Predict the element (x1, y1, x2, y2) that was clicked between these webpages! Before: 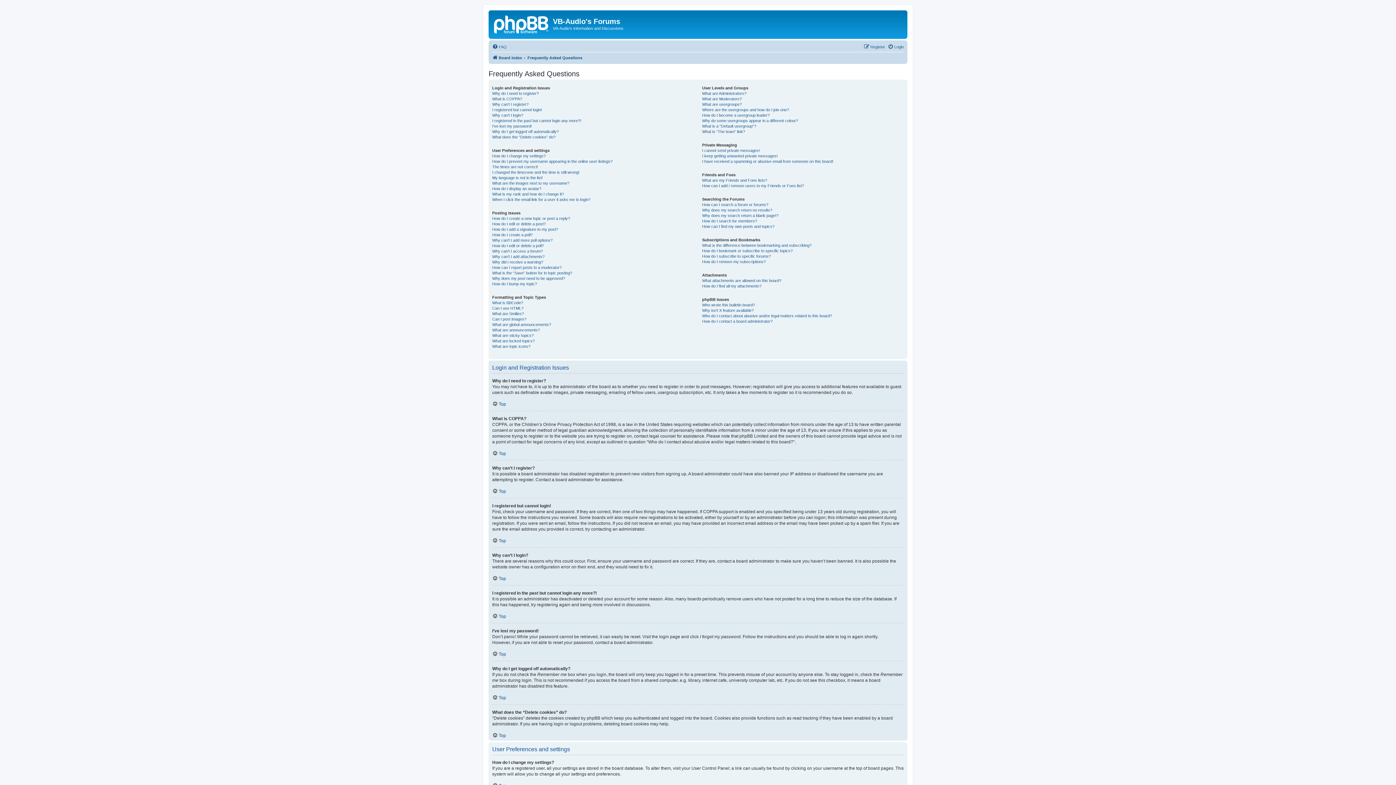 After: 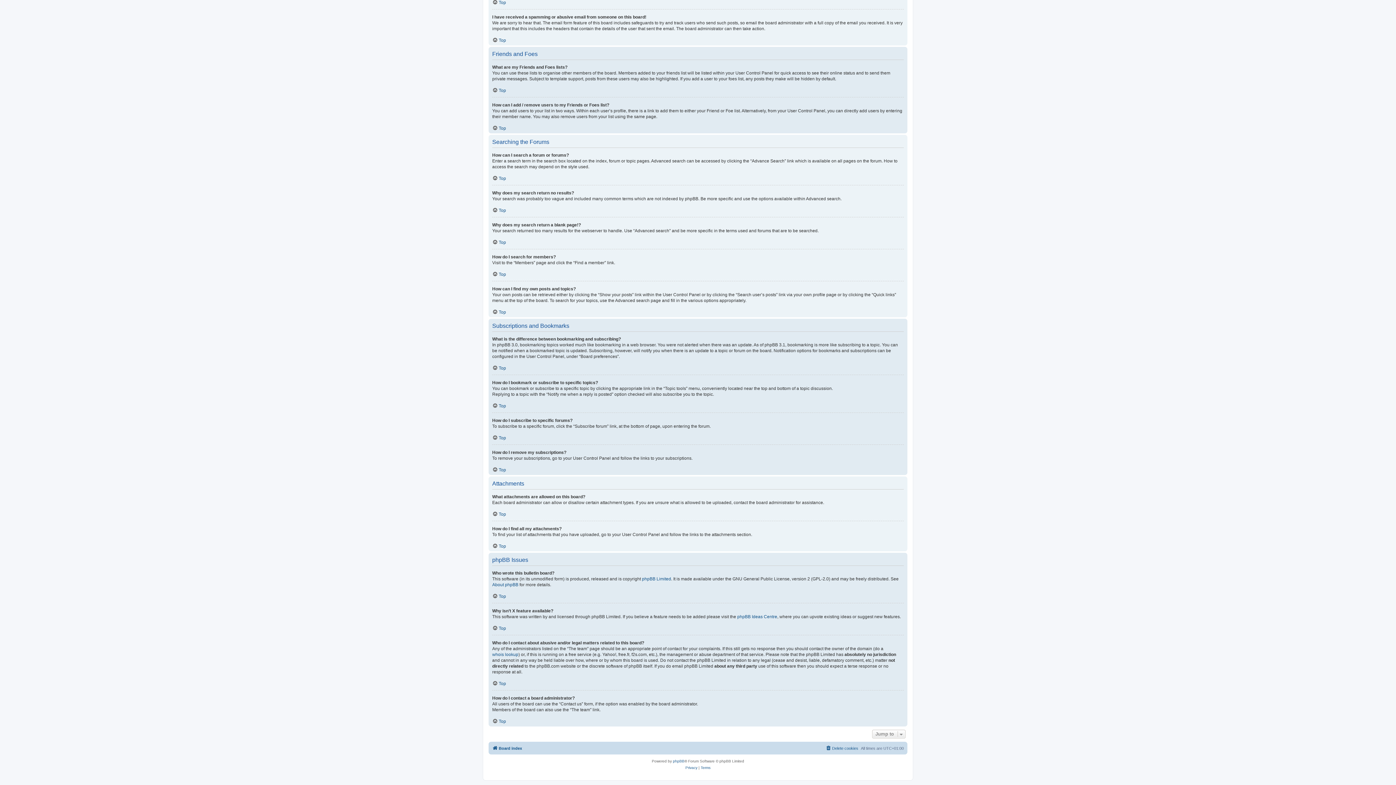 Action: label: How do I contact a board administrator? bbox: (702, 318, 772, 324)